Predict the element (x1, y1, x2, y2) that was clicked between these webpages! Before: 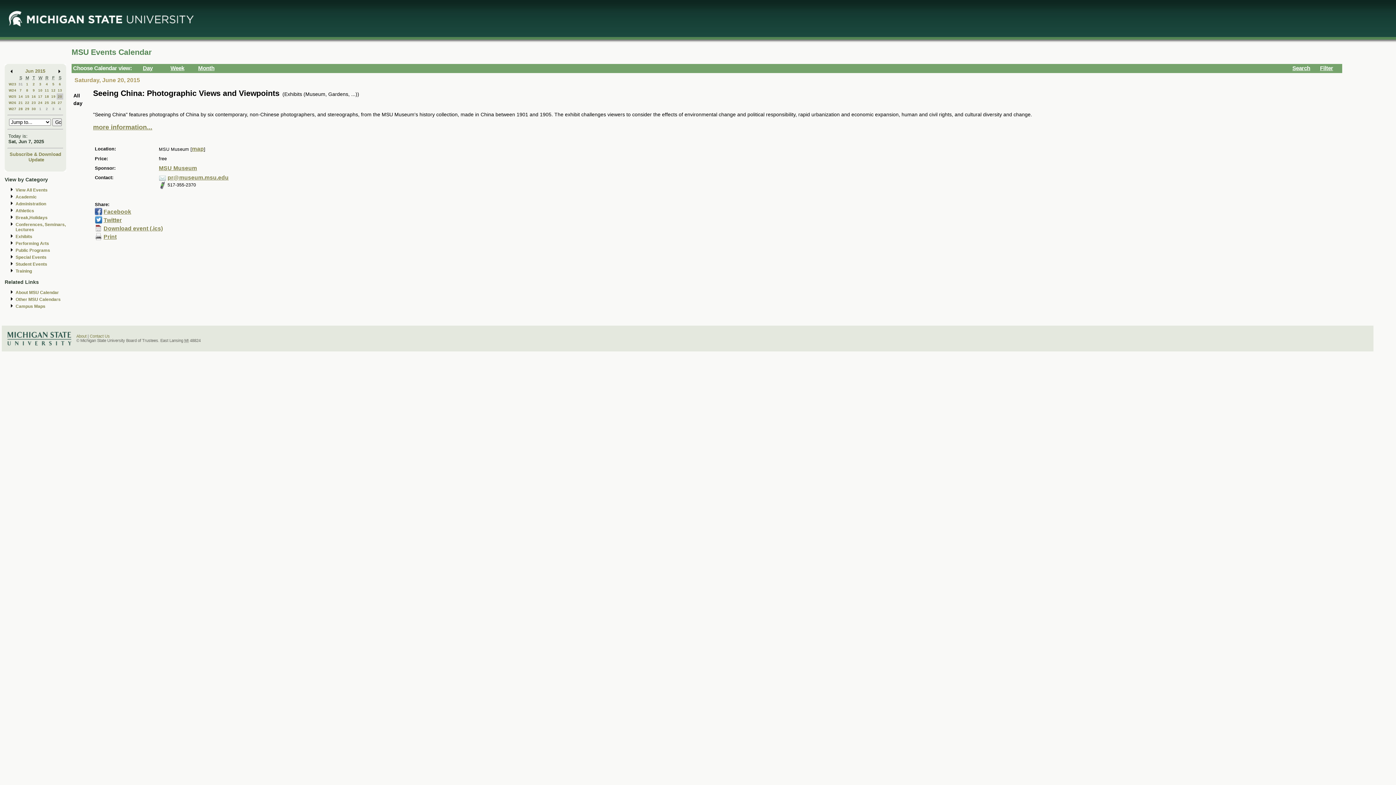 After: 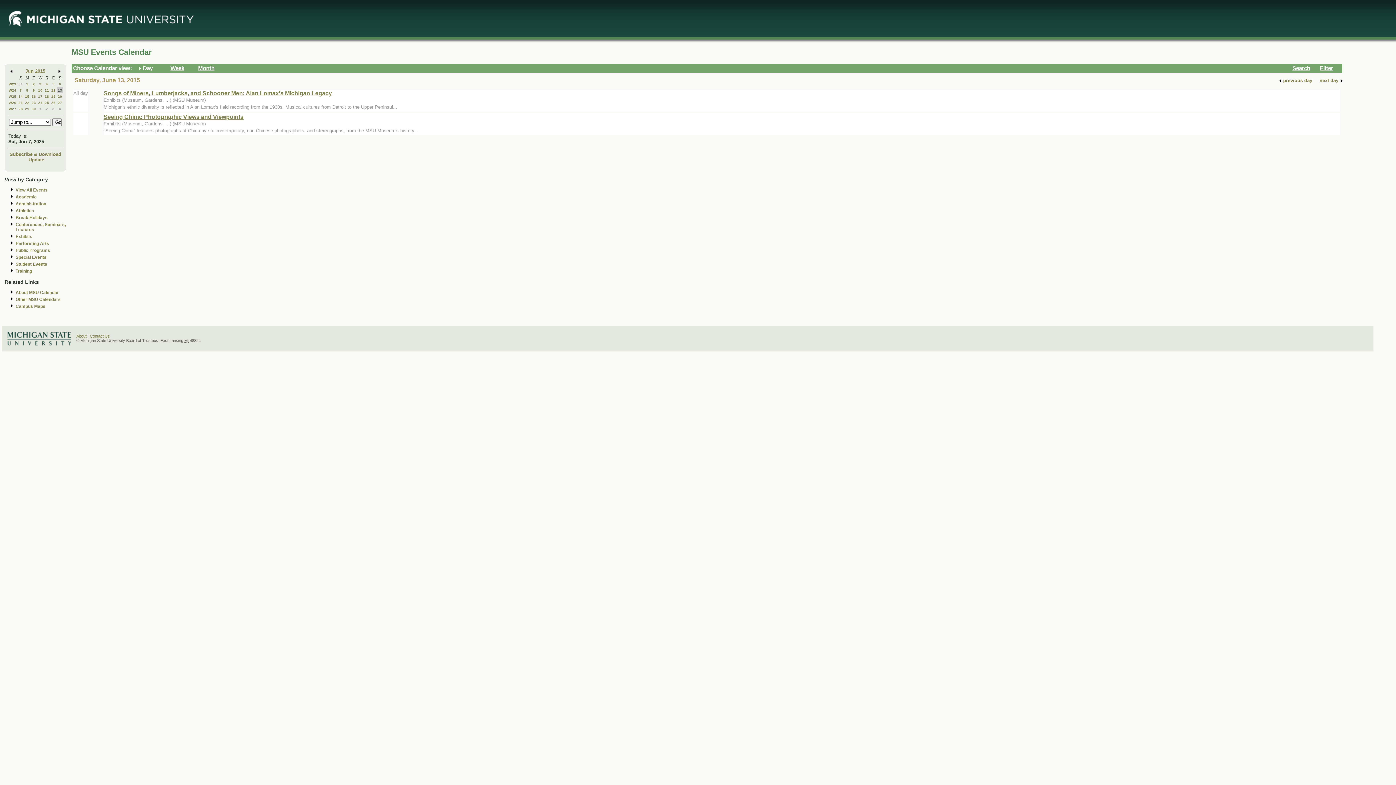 Action: label: 13 bbox: (57, 88, 62, 92)